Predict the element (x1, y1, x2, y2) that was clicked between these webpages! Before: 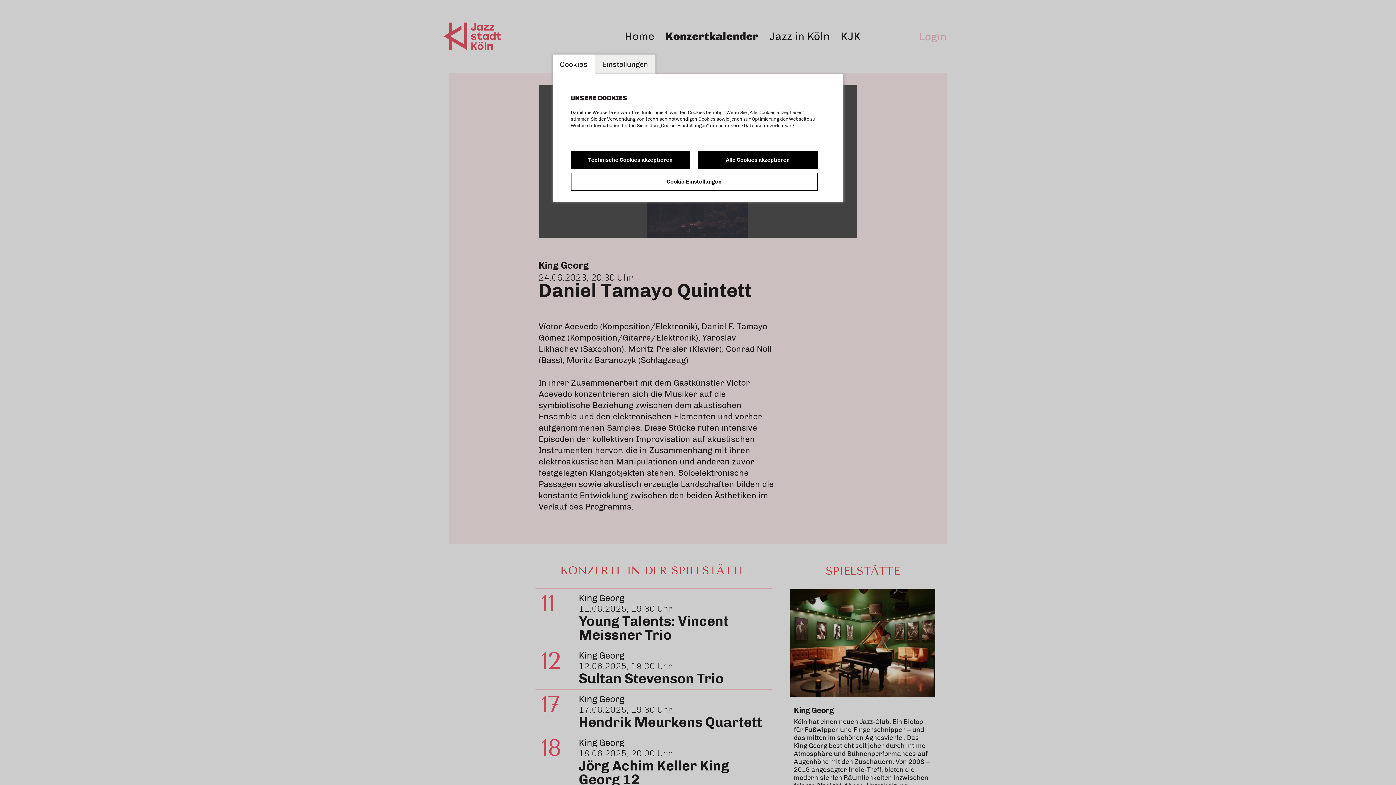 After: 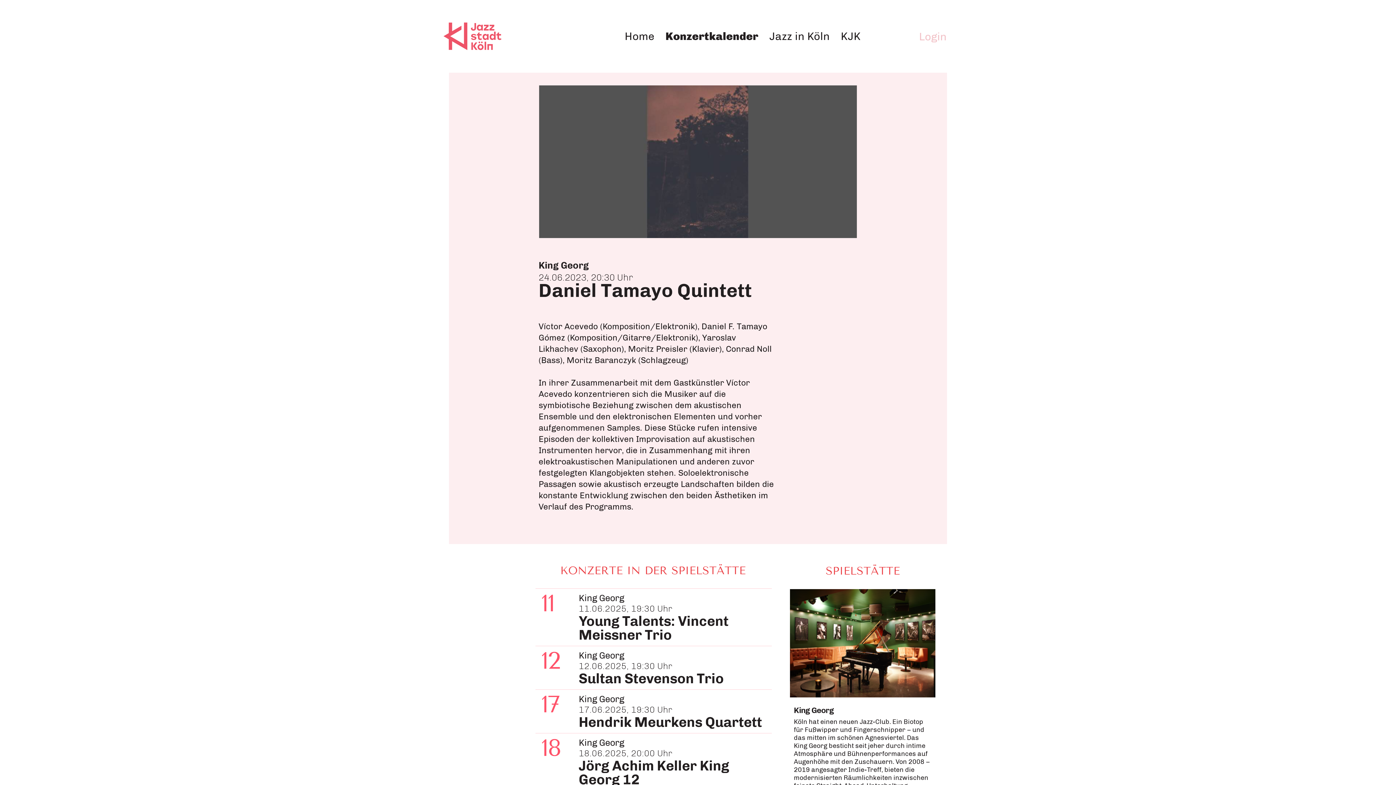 Action: bbox: (698, 150, 817, 169) label: Alle Cookies akzeptieren